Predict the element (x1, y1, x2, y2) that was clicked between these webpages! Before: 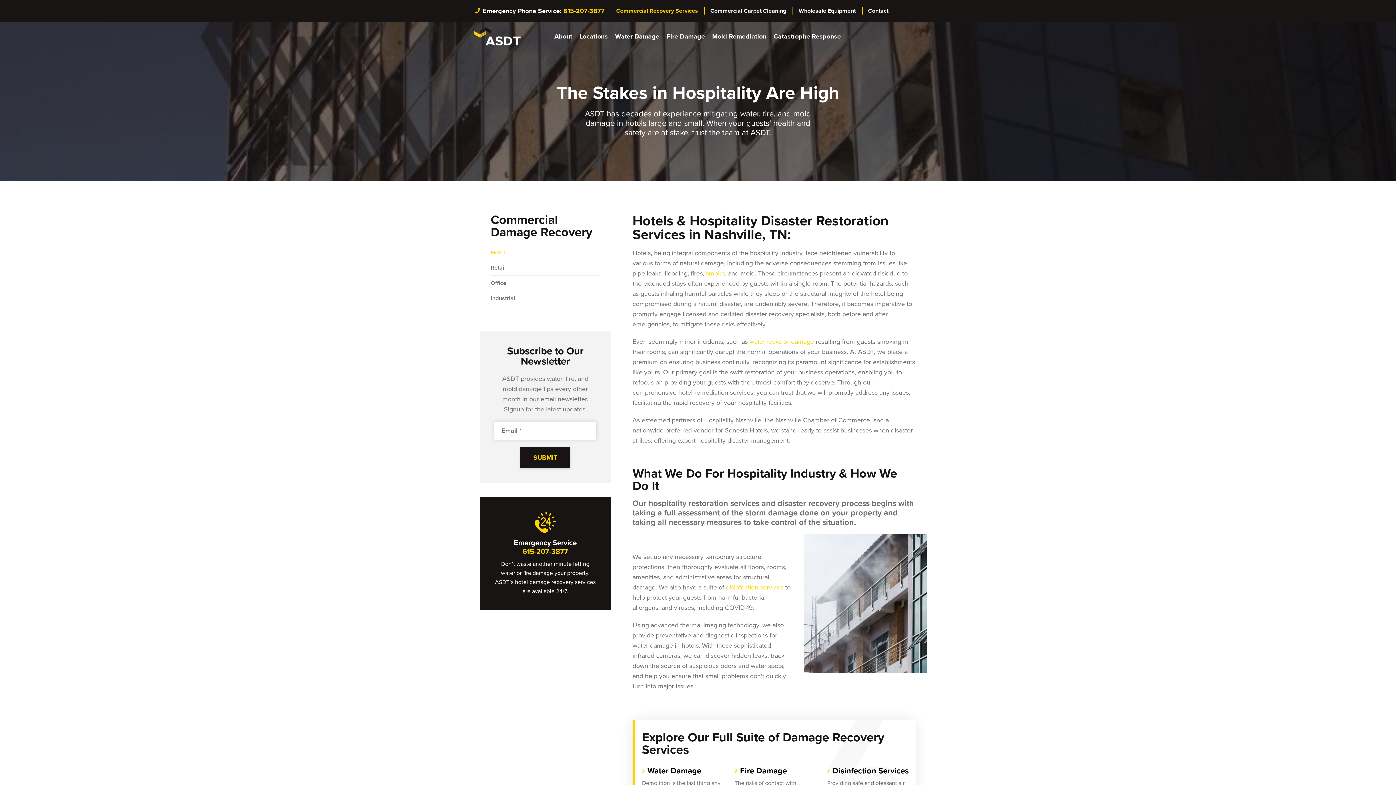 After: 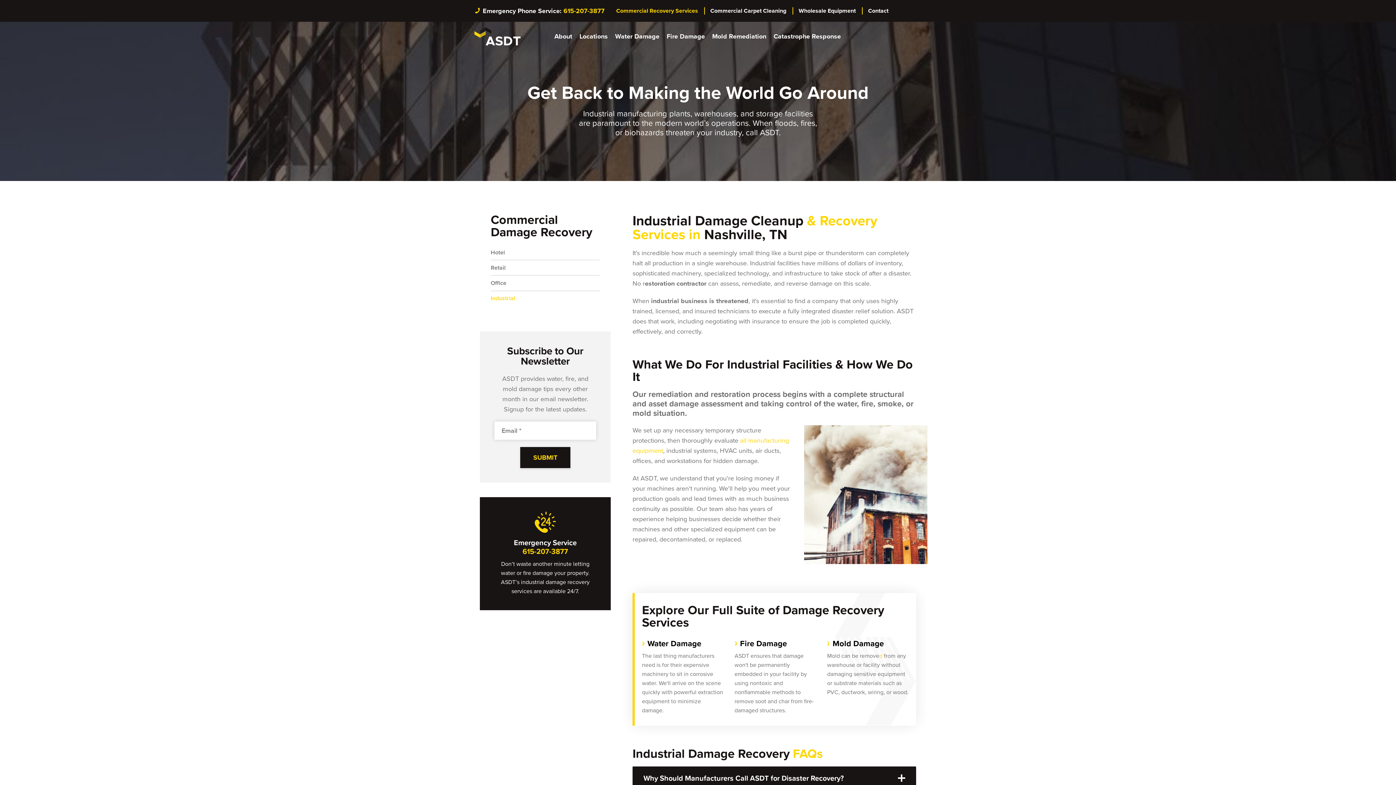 Action: bbox: (490, 291, 599, 306) label: Industrial